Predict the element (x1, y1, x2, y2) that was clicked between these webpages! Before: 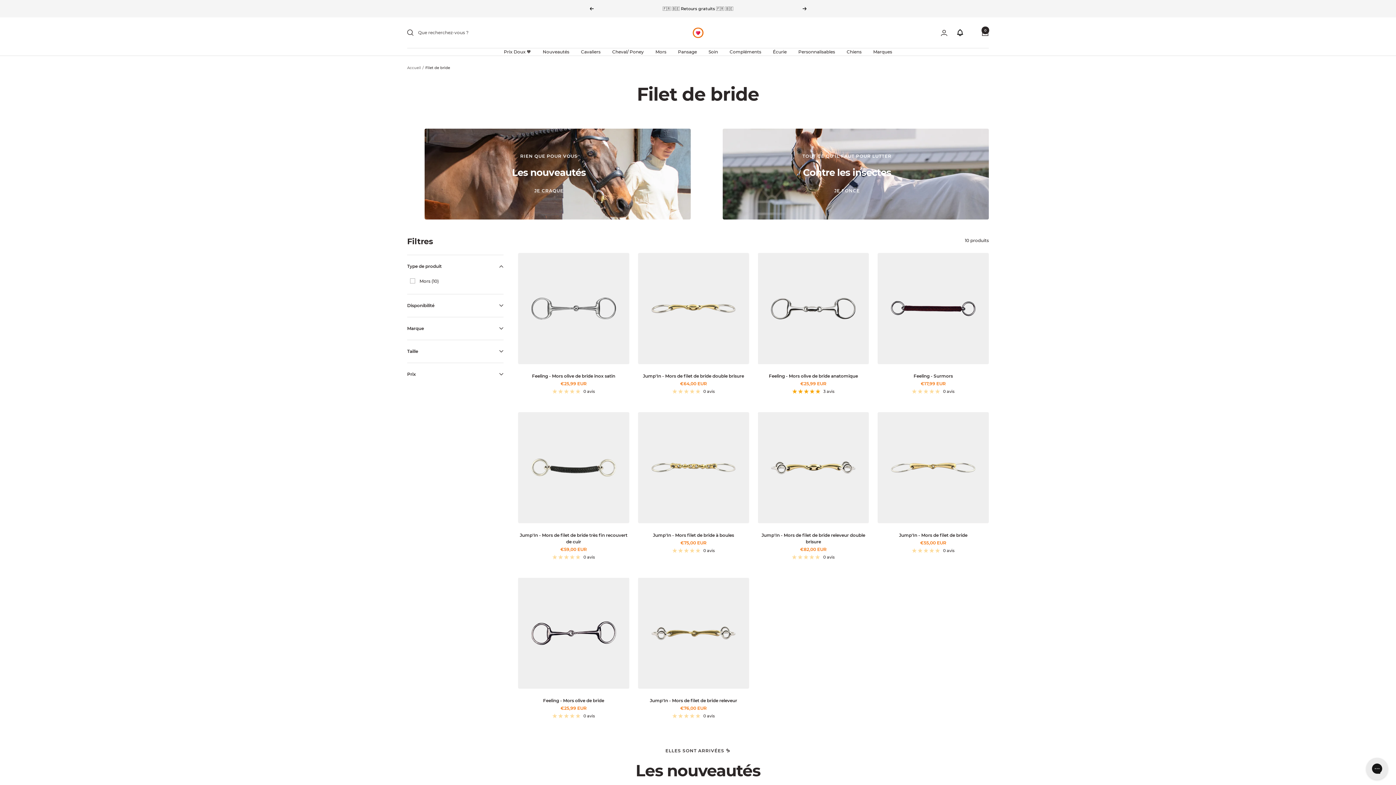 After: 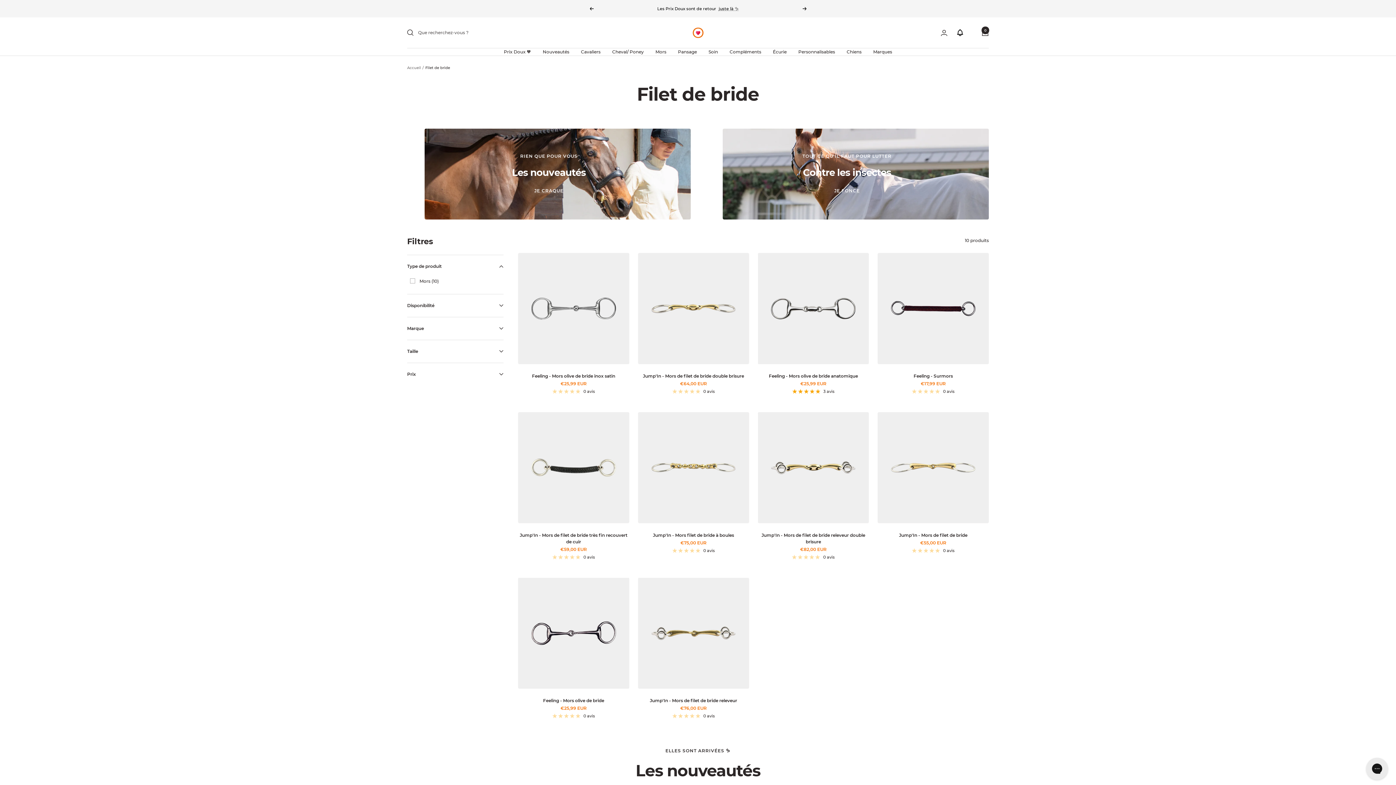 Action: label: Suivant bbox: (802, 6, 807, 10)